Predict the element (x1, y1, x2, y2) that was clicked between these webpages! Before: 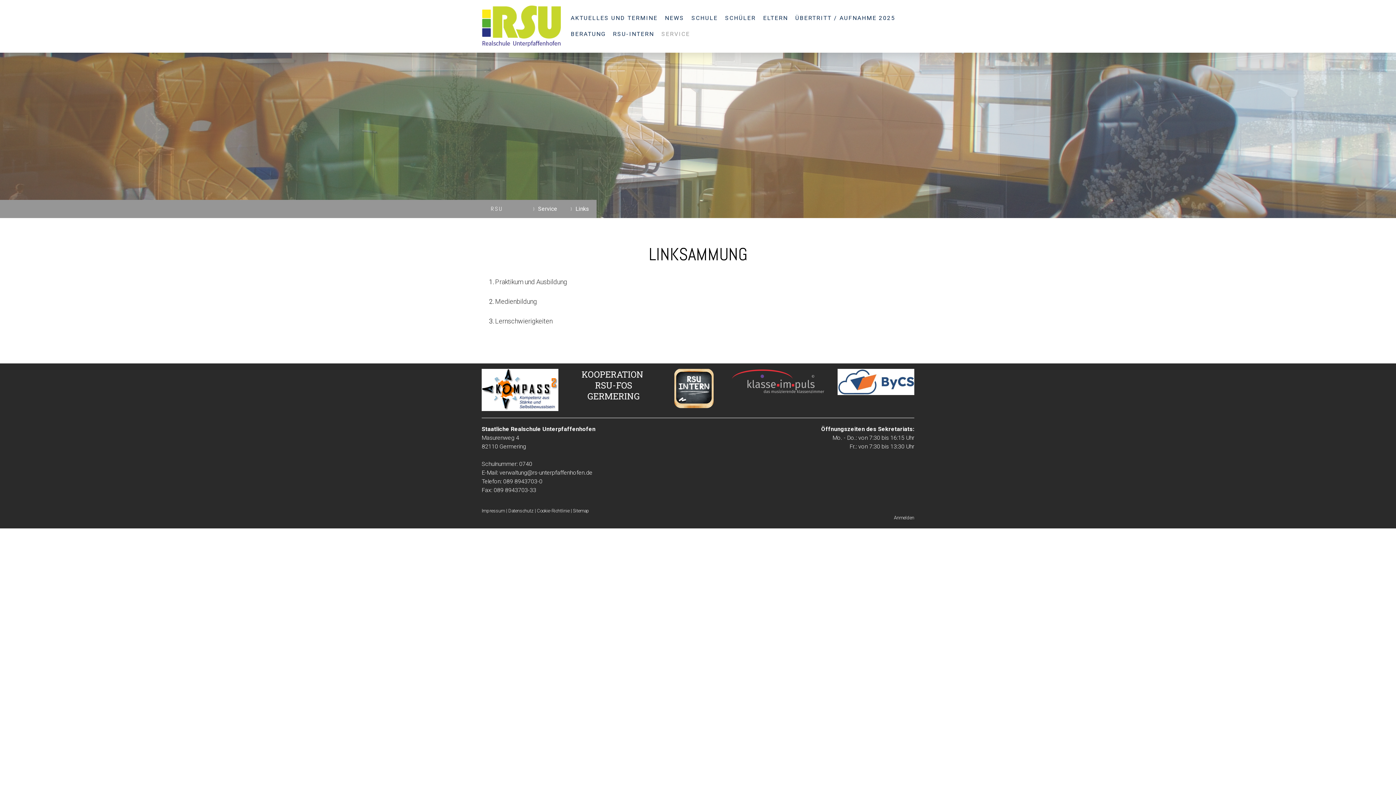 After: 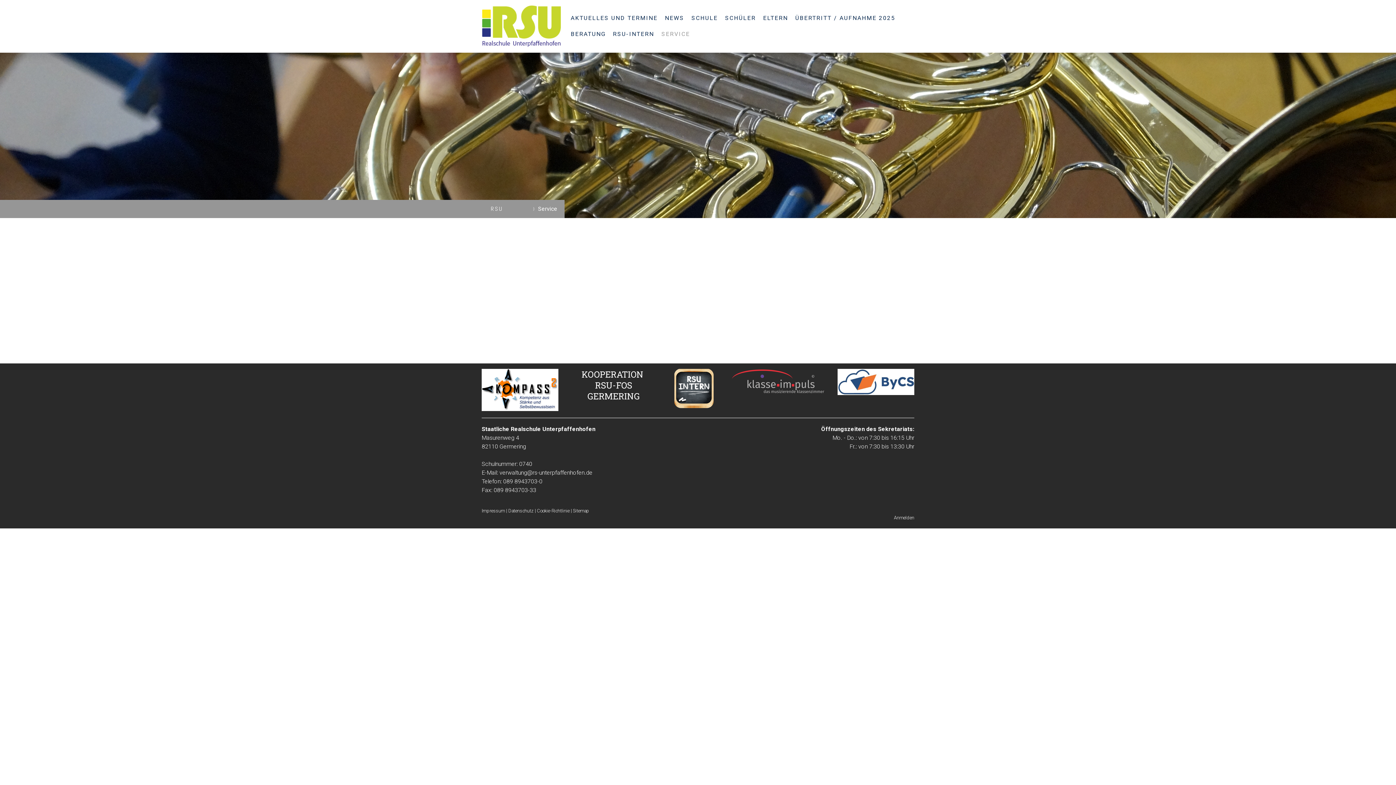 Action: bbox: (527, 200, 564, 218) label: Service